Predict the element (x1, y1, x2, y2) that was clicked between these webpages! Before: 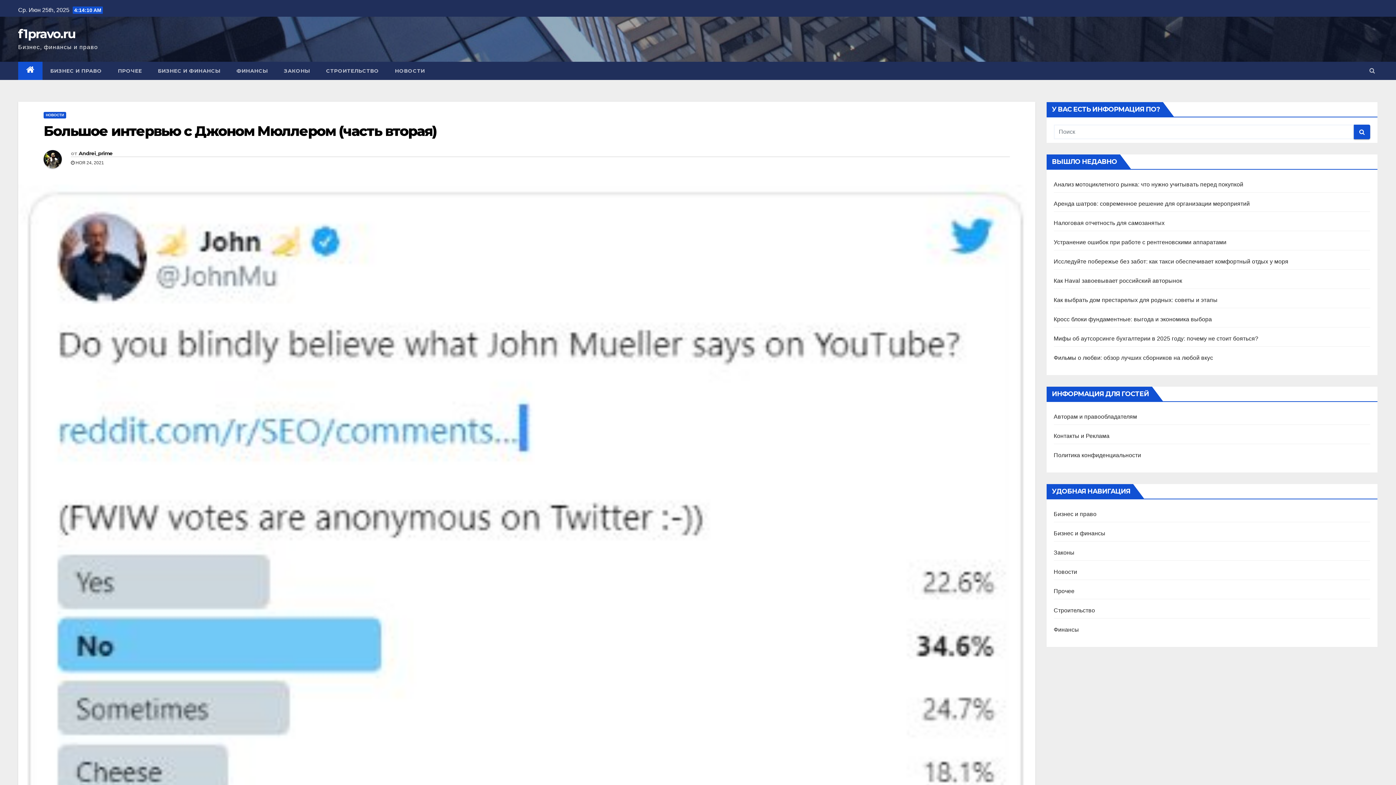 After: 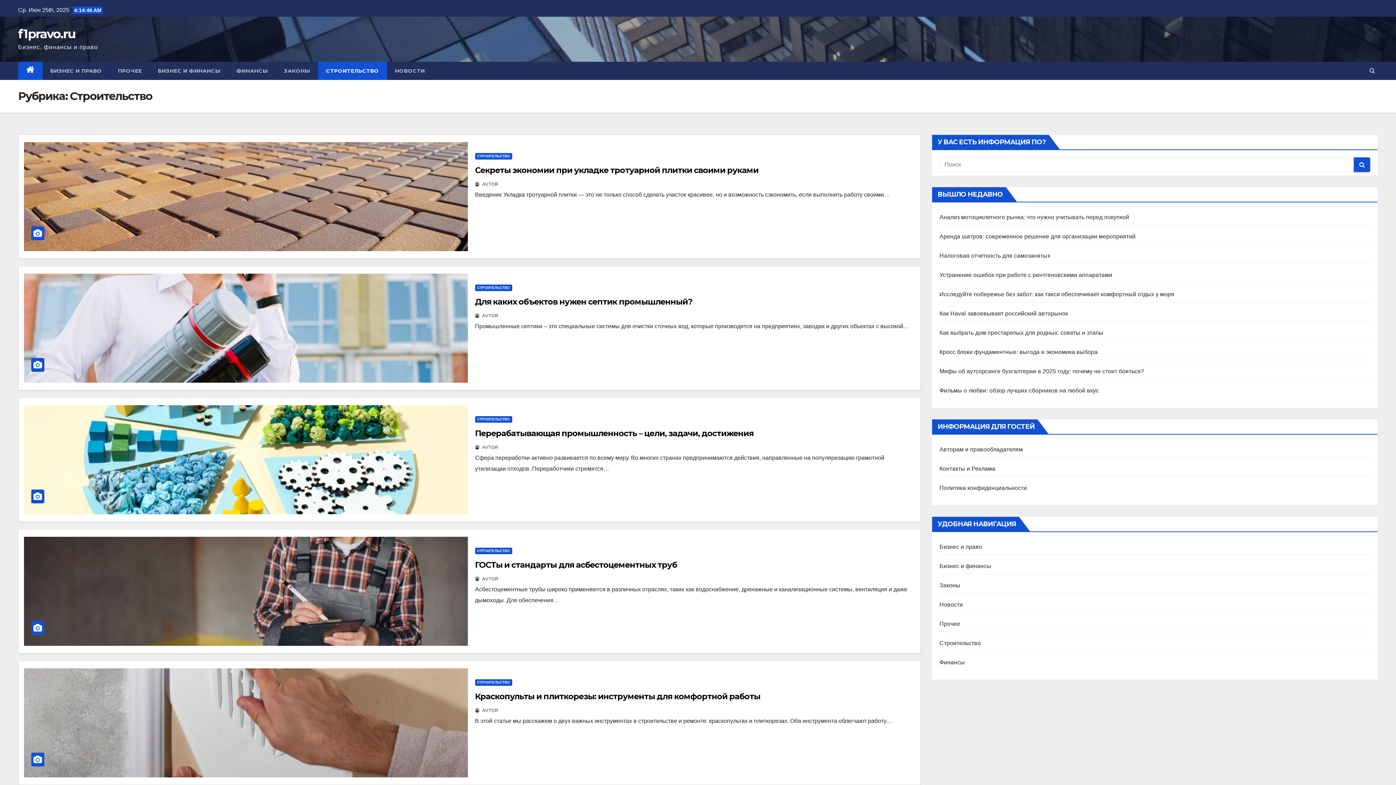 Action: label: СТРОИТЕЛЬСТВО bbox: (318, 61, 387, 80)